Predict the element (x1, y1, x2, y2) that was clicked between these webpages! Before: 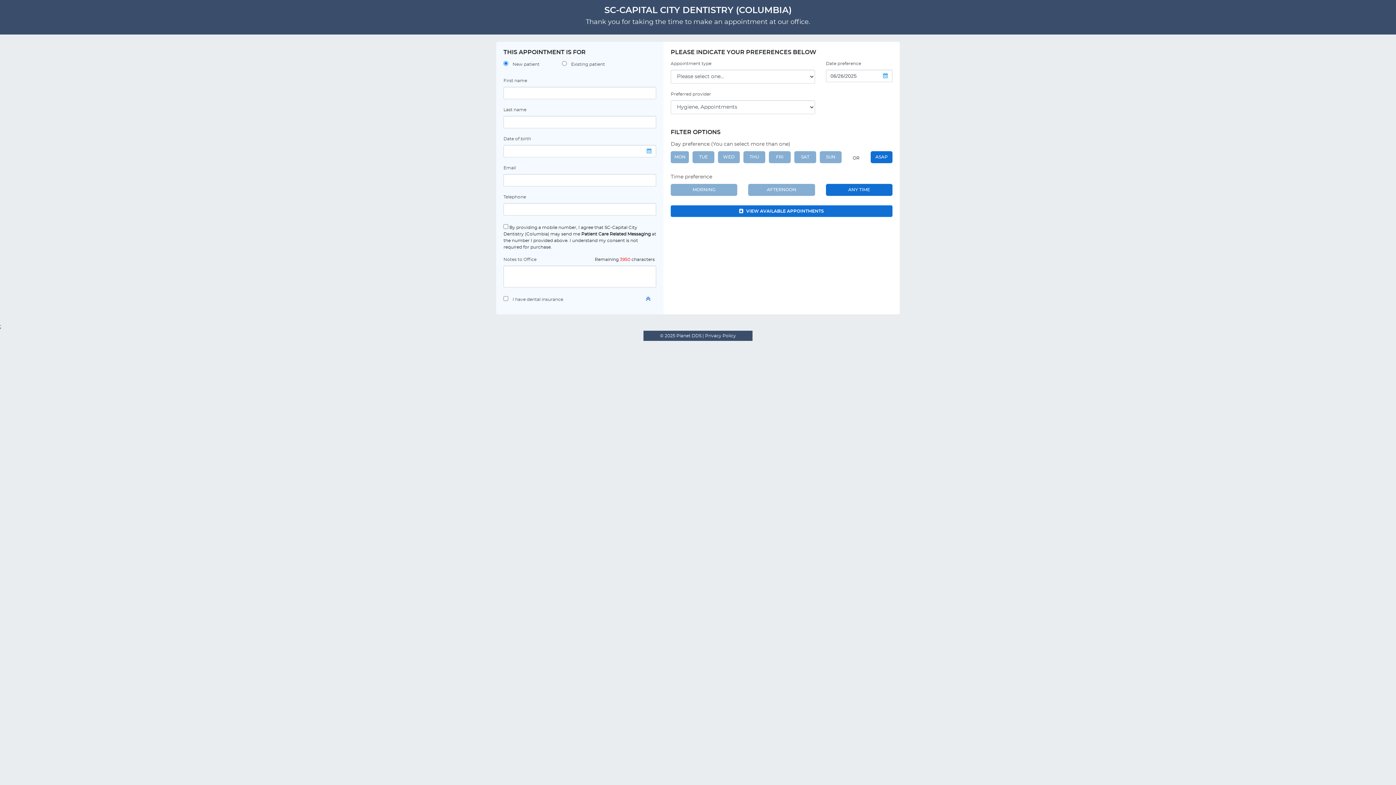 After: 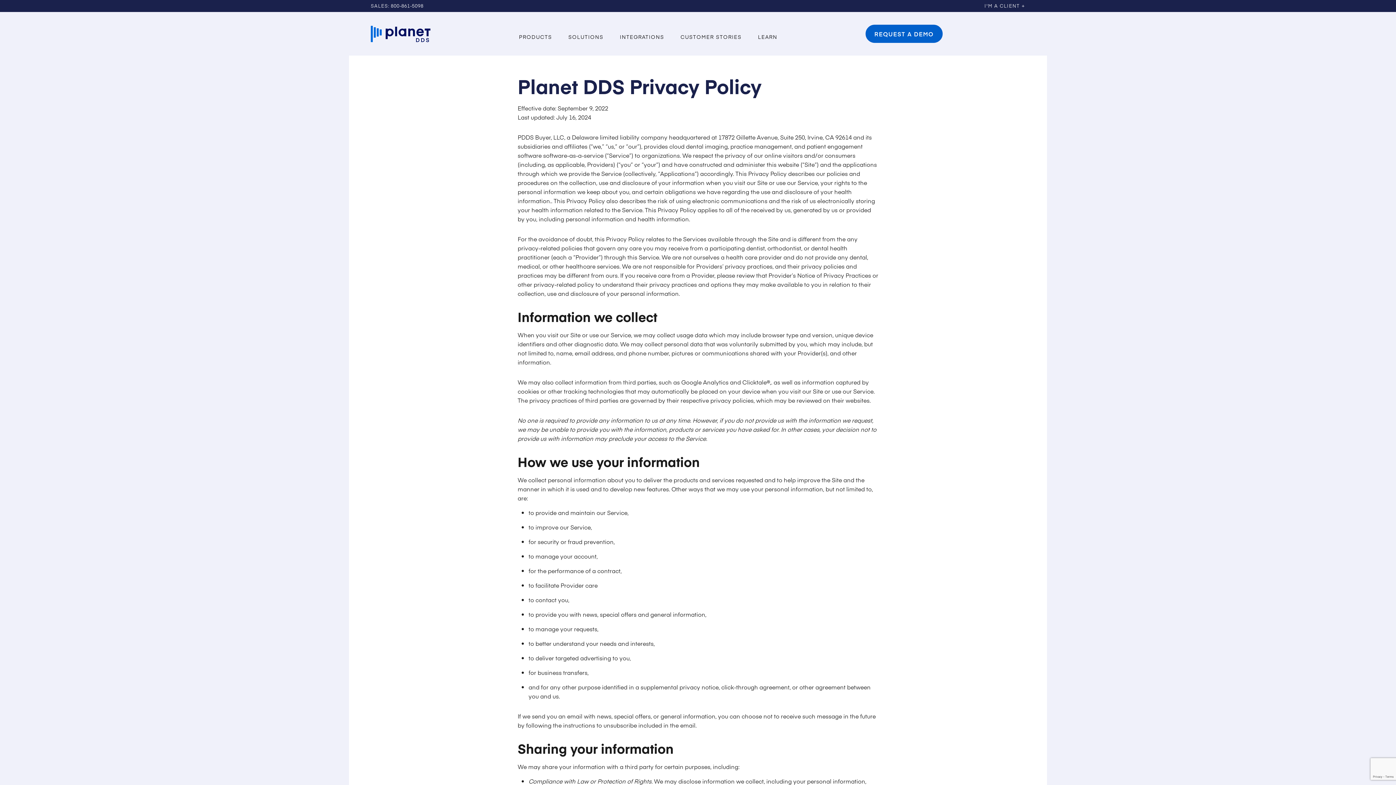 Action: bbox: (704, 332, 736, 339) label:  Privacy Policy